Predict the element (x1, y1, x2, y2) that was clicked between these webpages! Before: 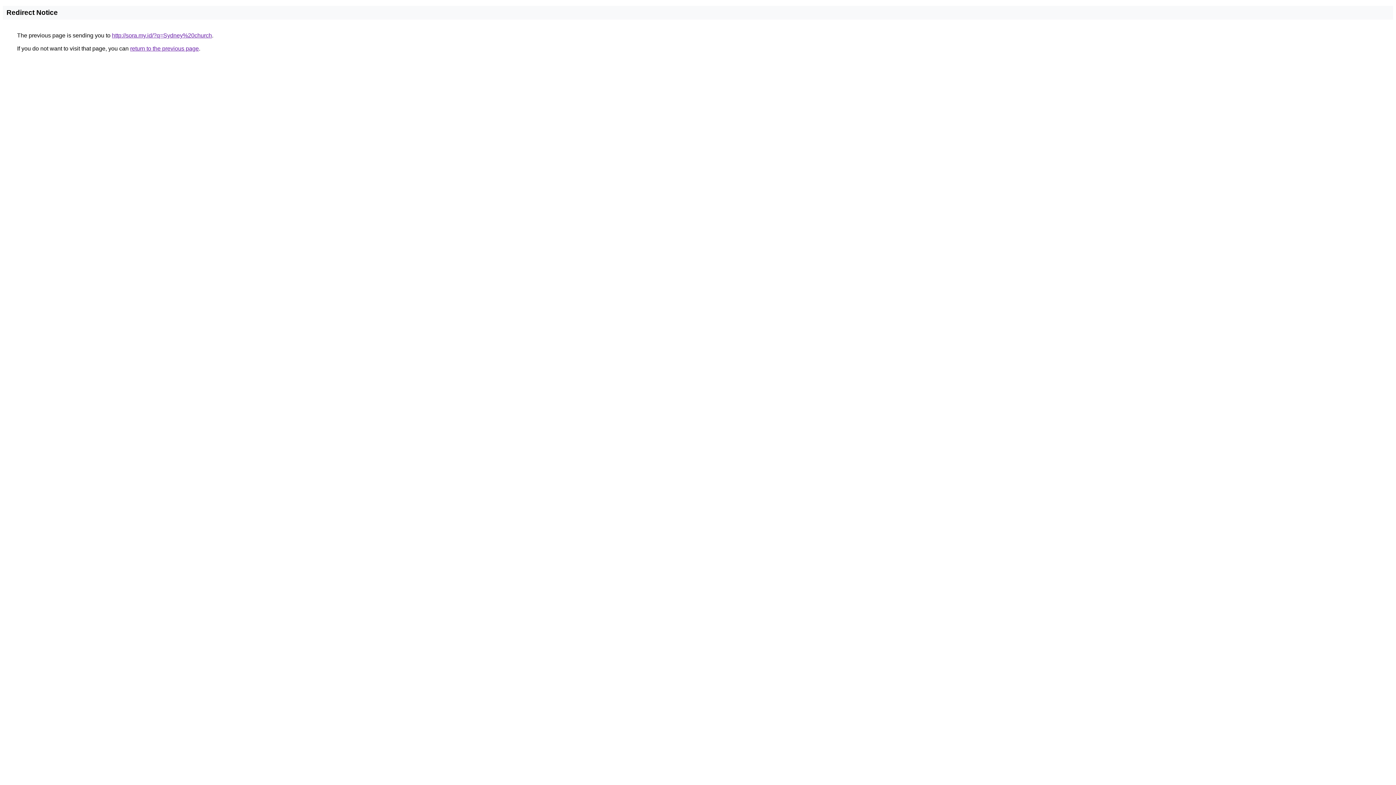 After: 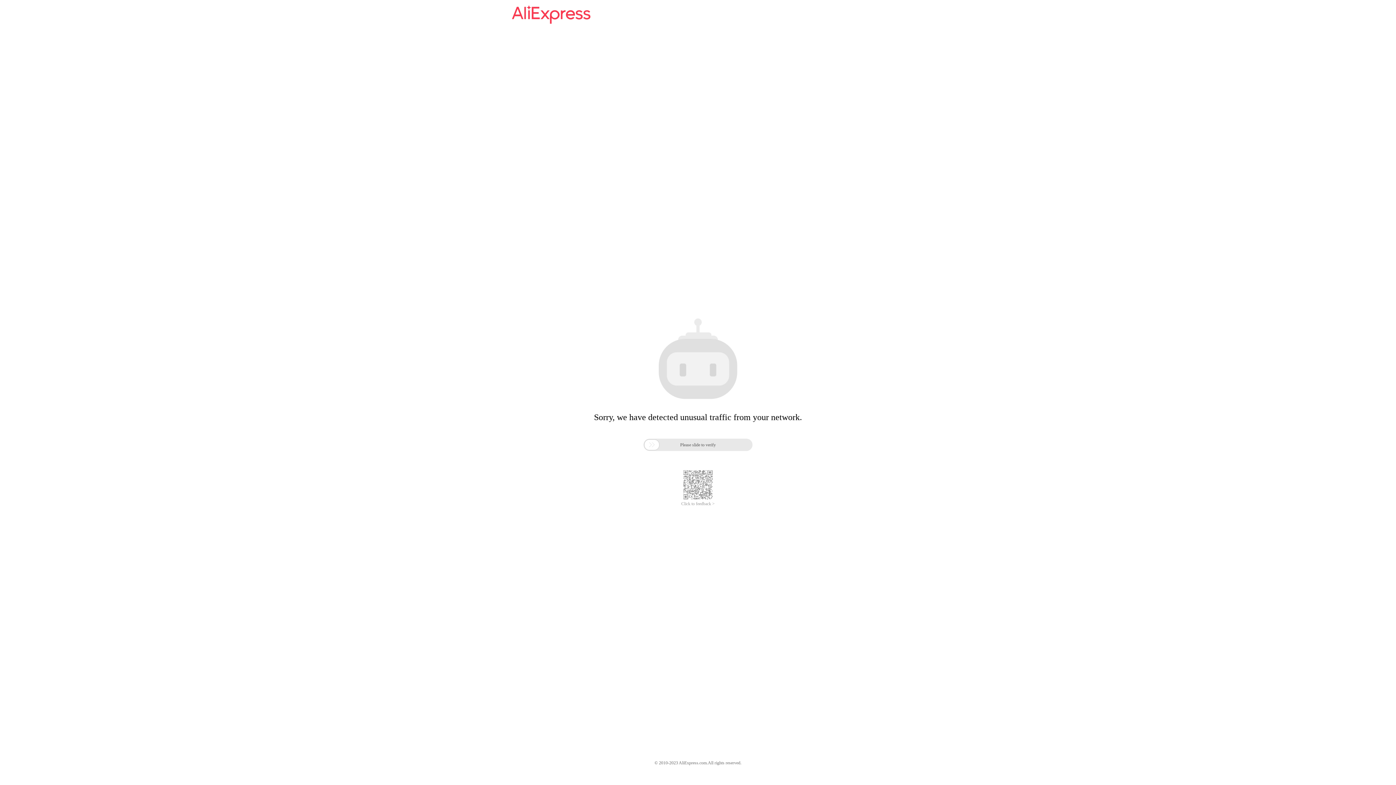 Action: bbox: (112, 32, 212, 38) label: http://sora.my.id/?q=Sydney%20church